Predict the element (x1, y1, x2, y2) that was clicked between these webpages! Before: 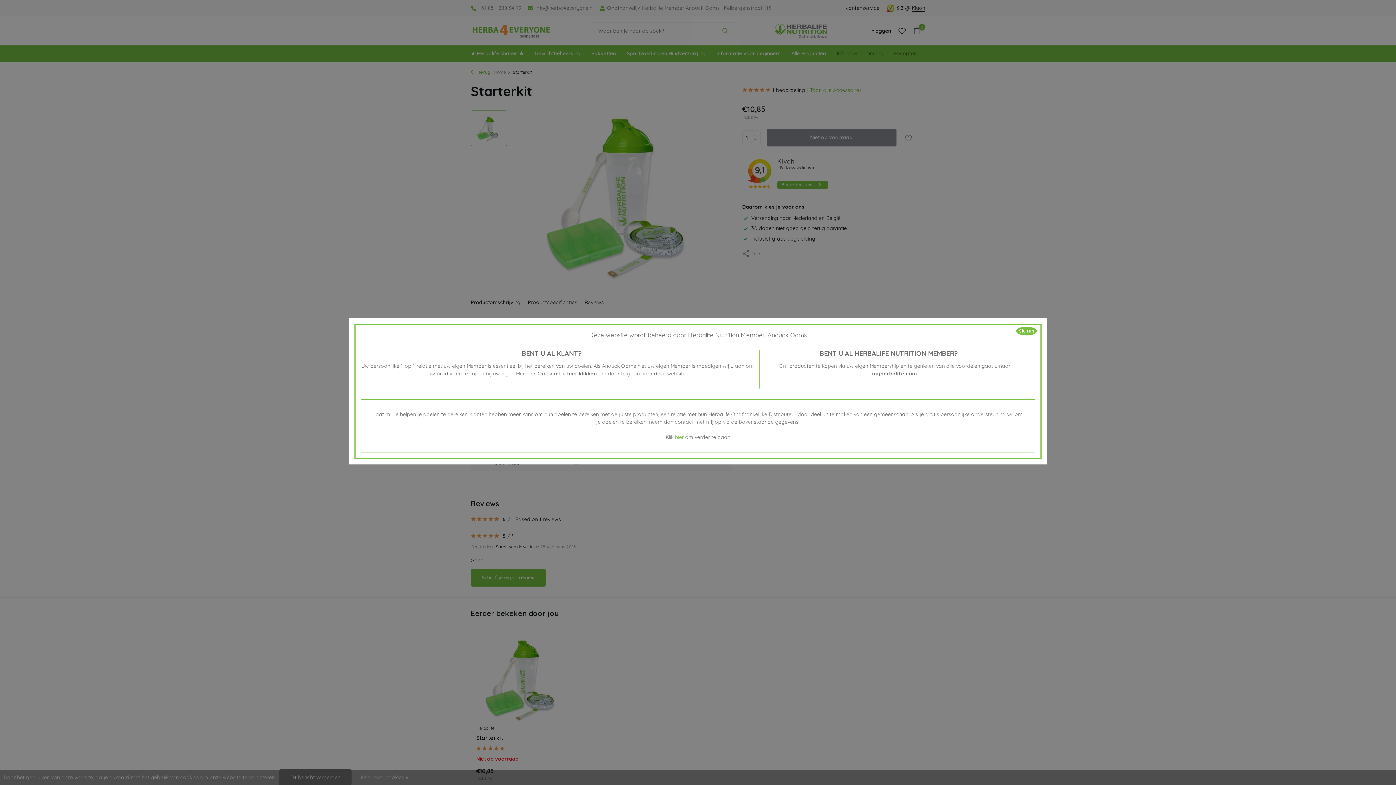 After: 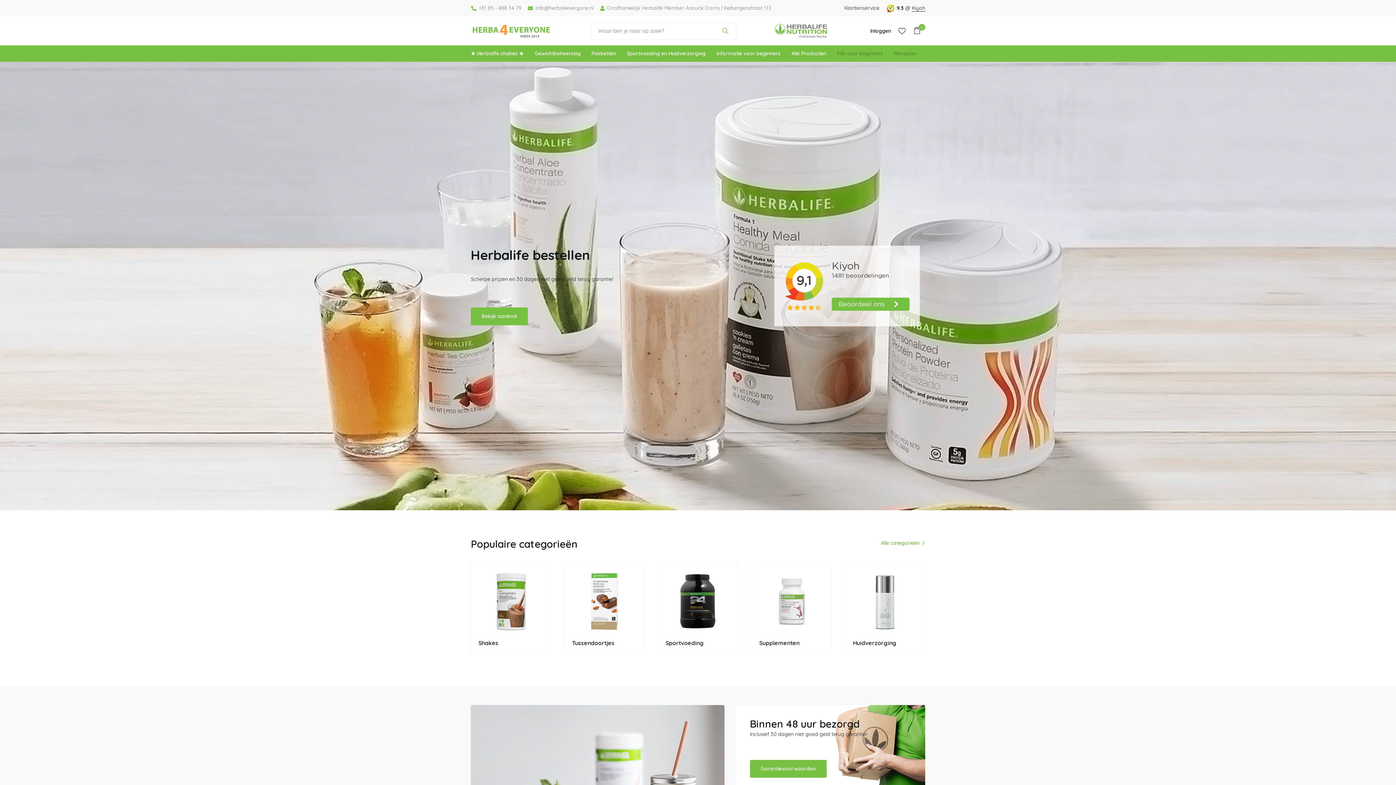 Action: bbox: (675, 434, 684, 440) label: hier